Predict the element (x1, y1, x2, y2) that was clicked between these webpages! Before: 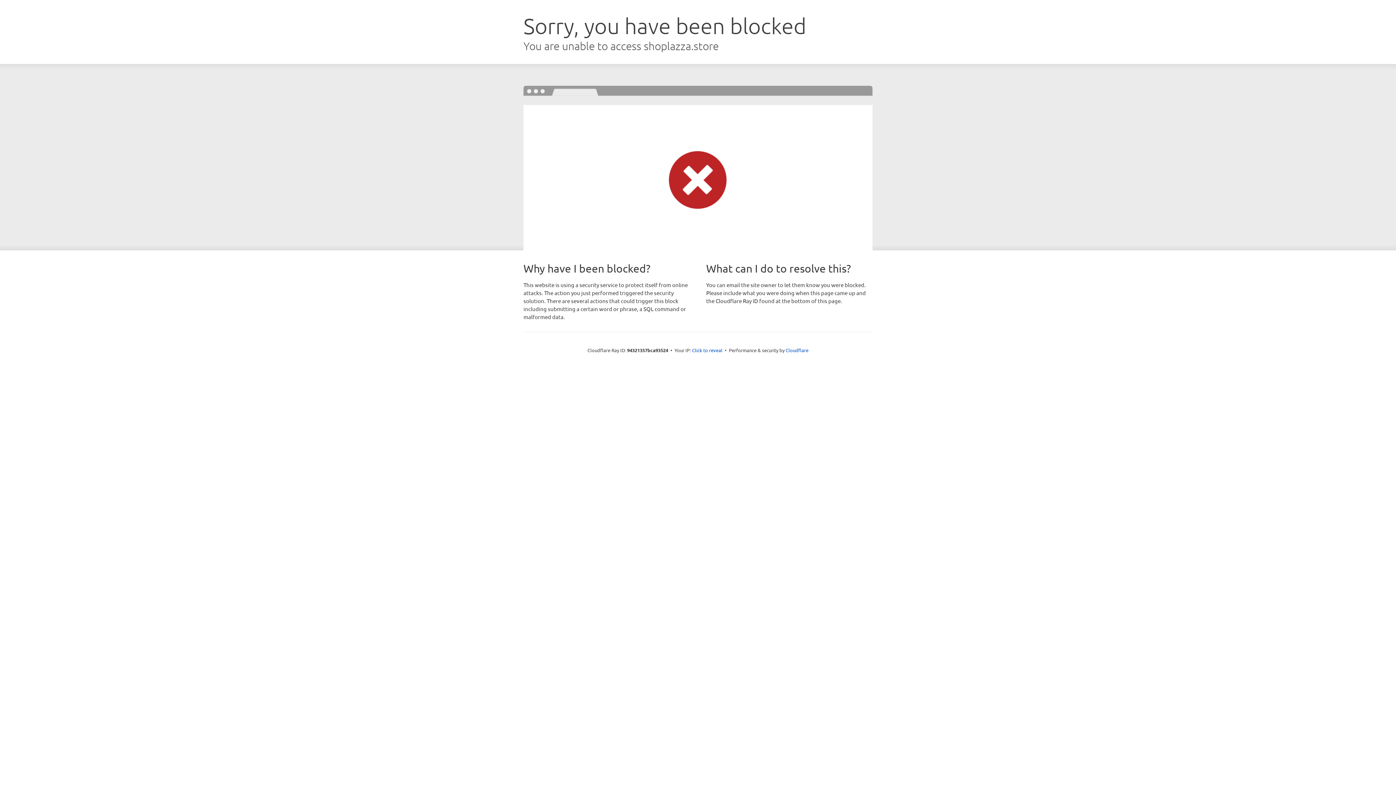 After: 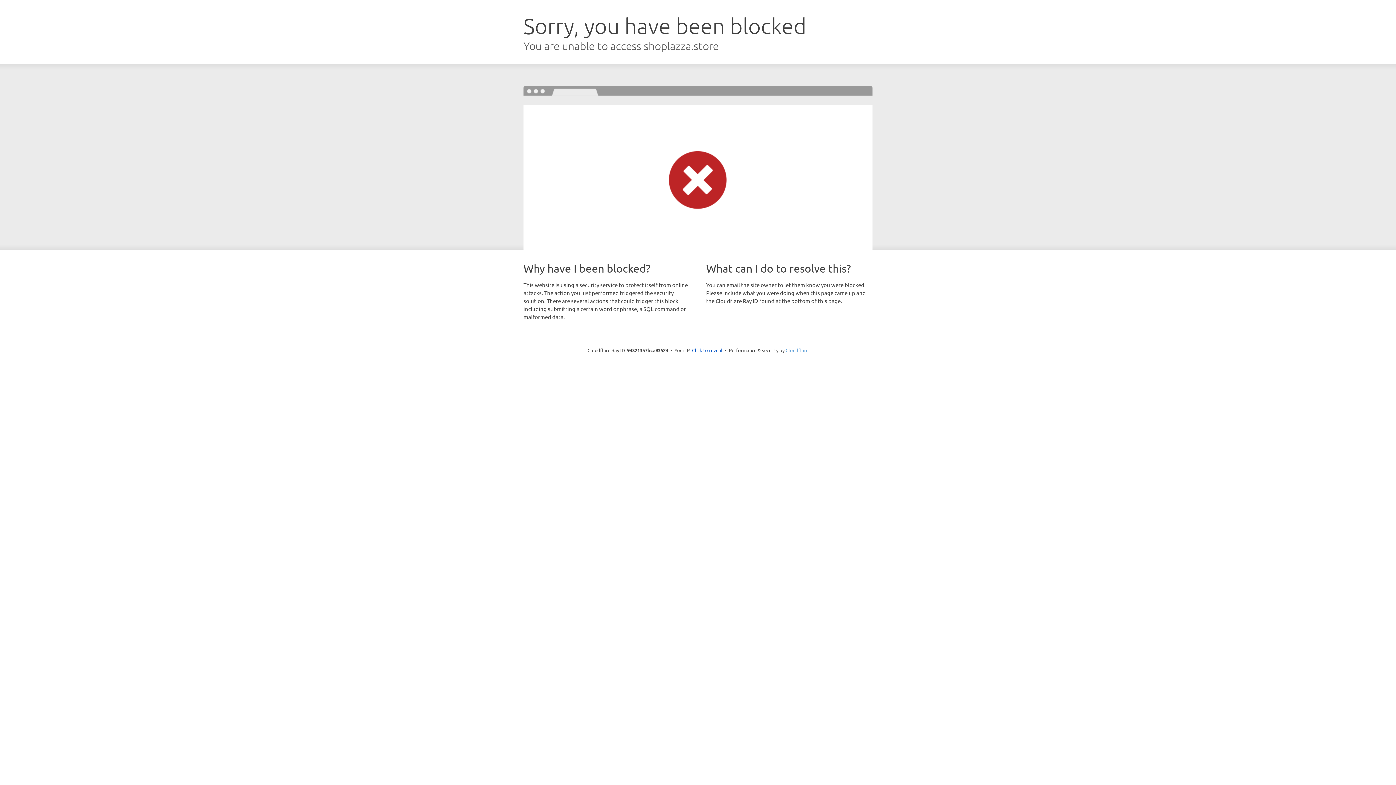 Action: bbox: (785, 347, 808, 353) label: Cloudflare